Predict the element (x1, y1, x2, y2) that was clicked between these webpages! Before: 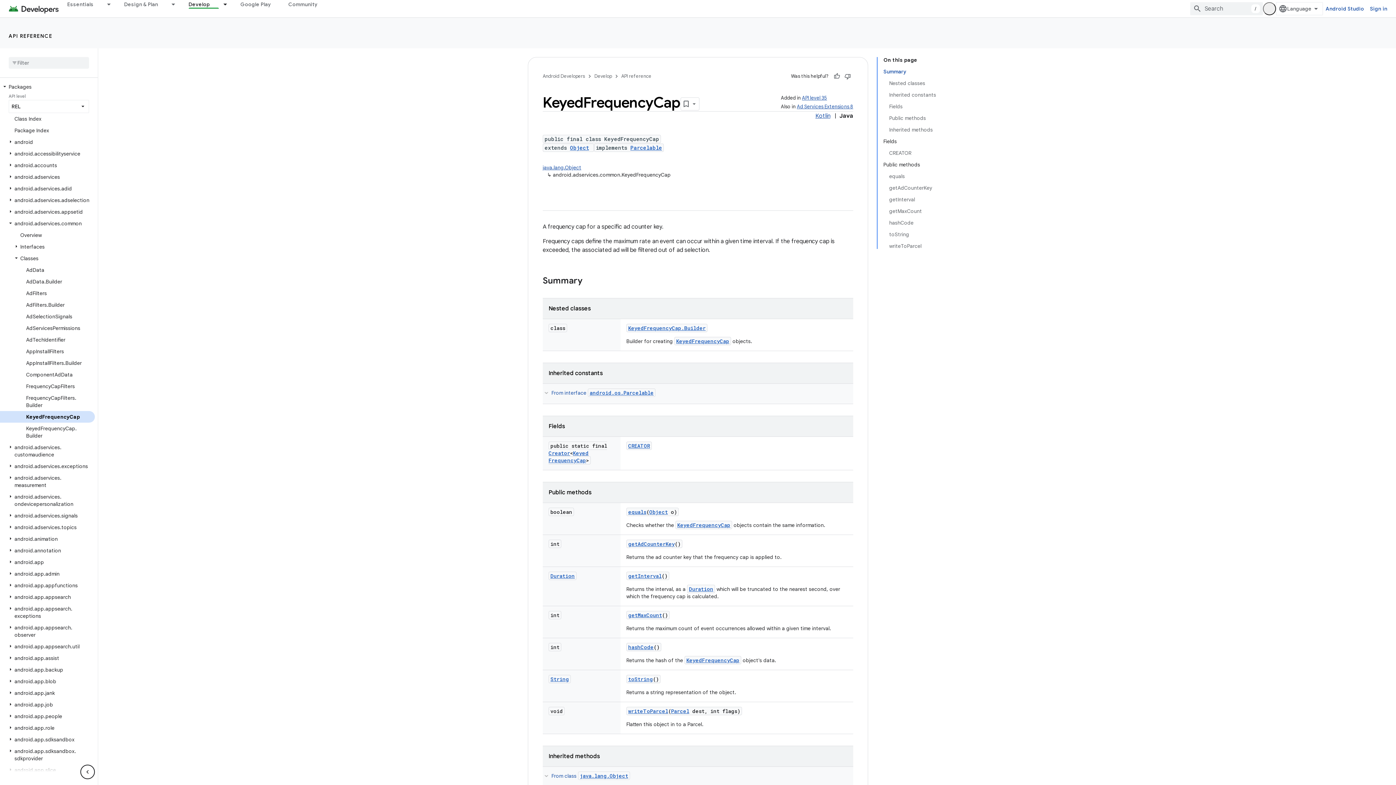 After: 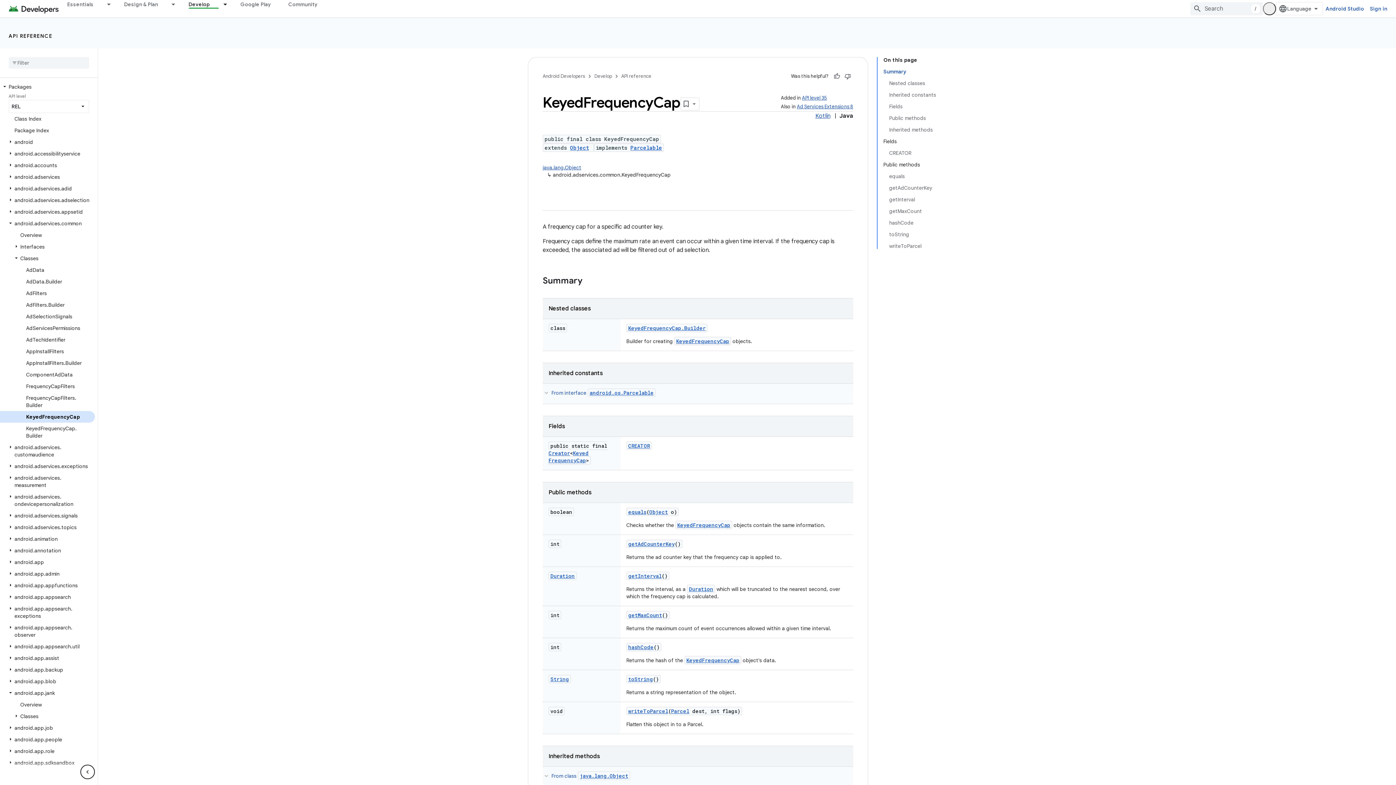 Action: bbox: (6, 689, 14, 696)